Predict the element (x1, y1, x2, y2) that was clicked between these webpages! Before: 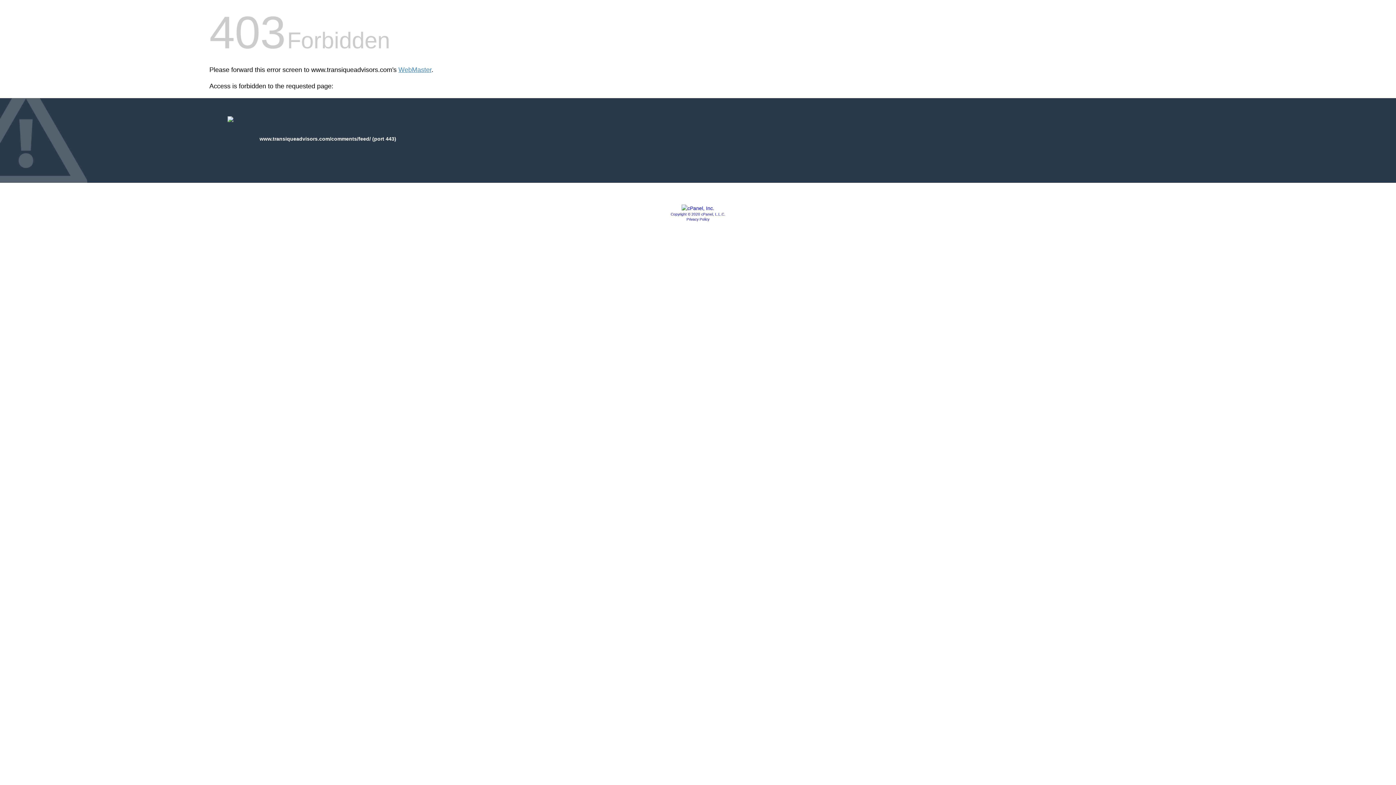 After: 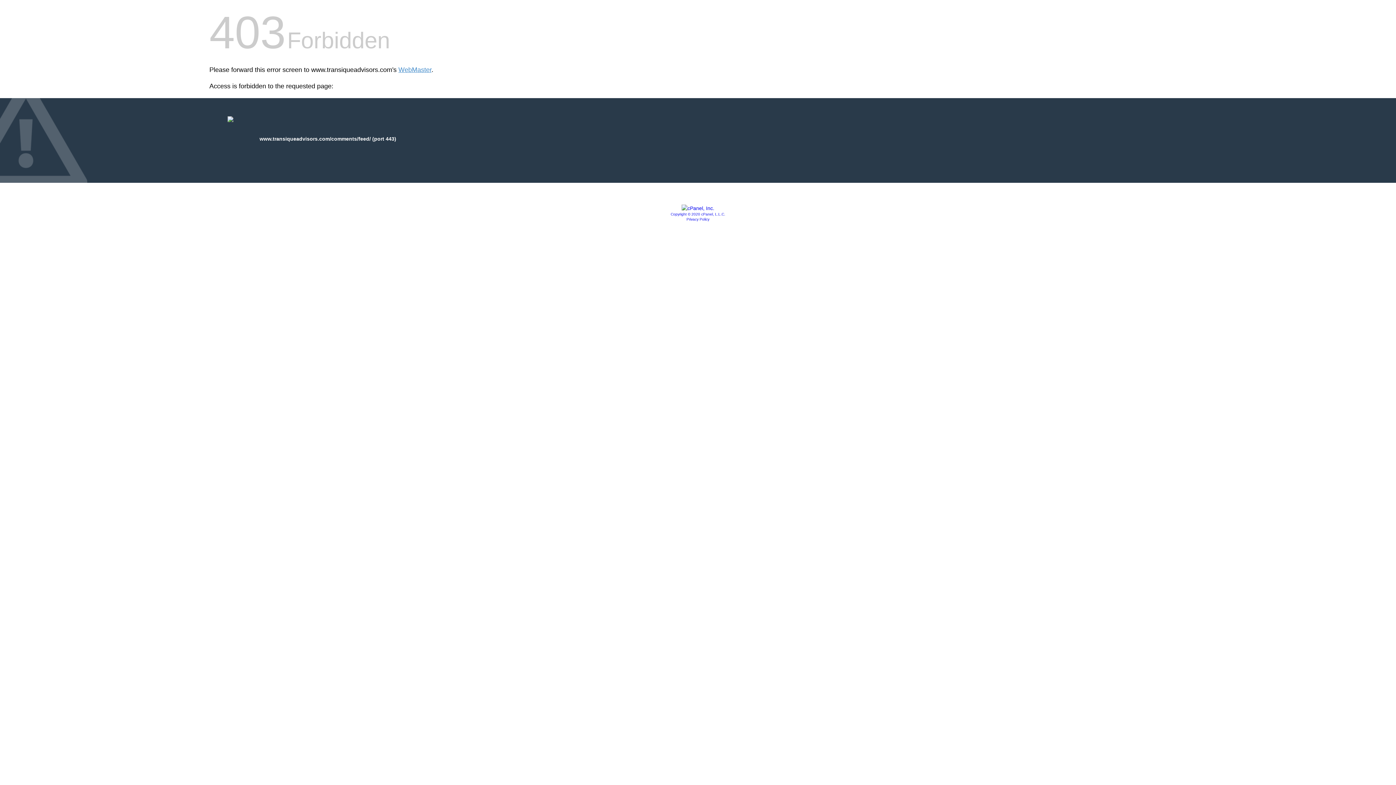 Action: bbox: (686, 217, 709, 221) label: Privacy Policy